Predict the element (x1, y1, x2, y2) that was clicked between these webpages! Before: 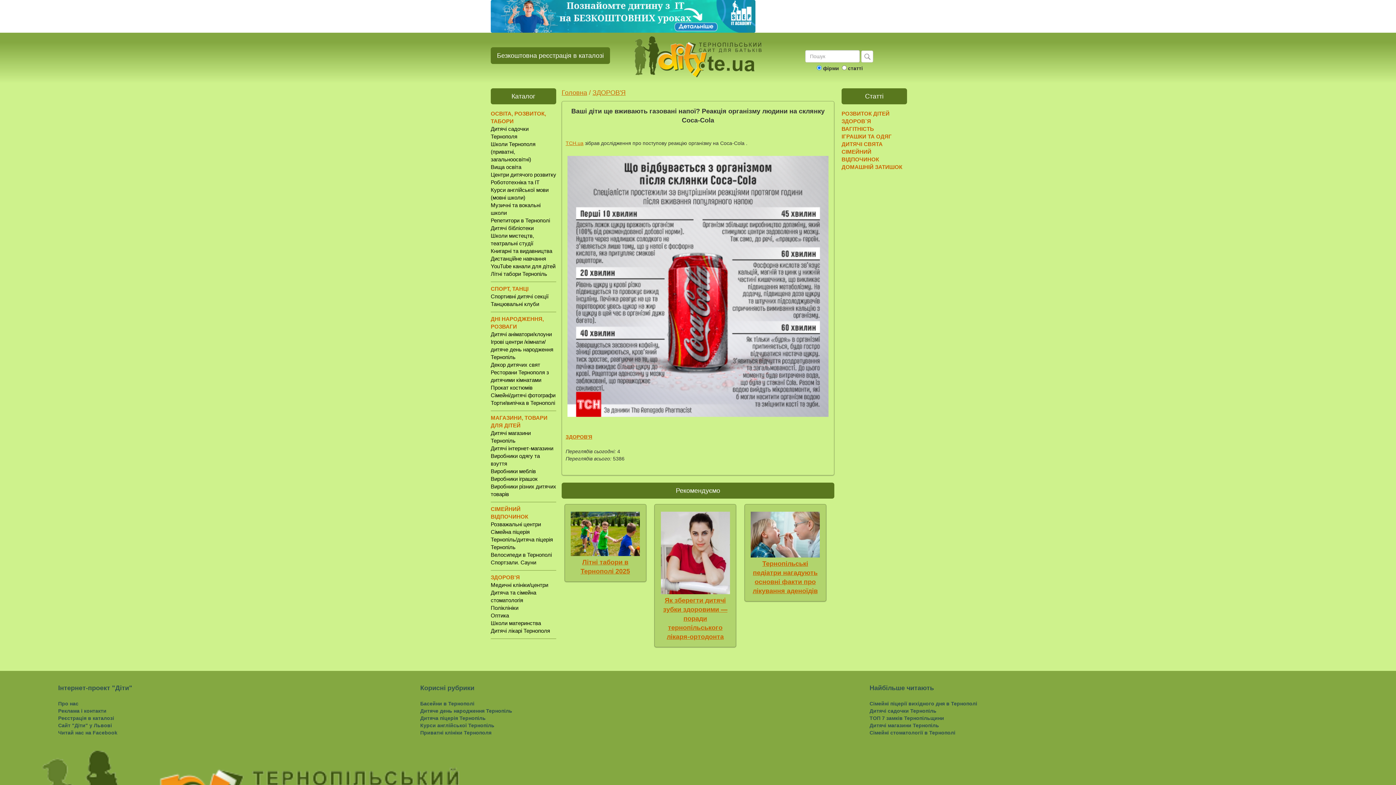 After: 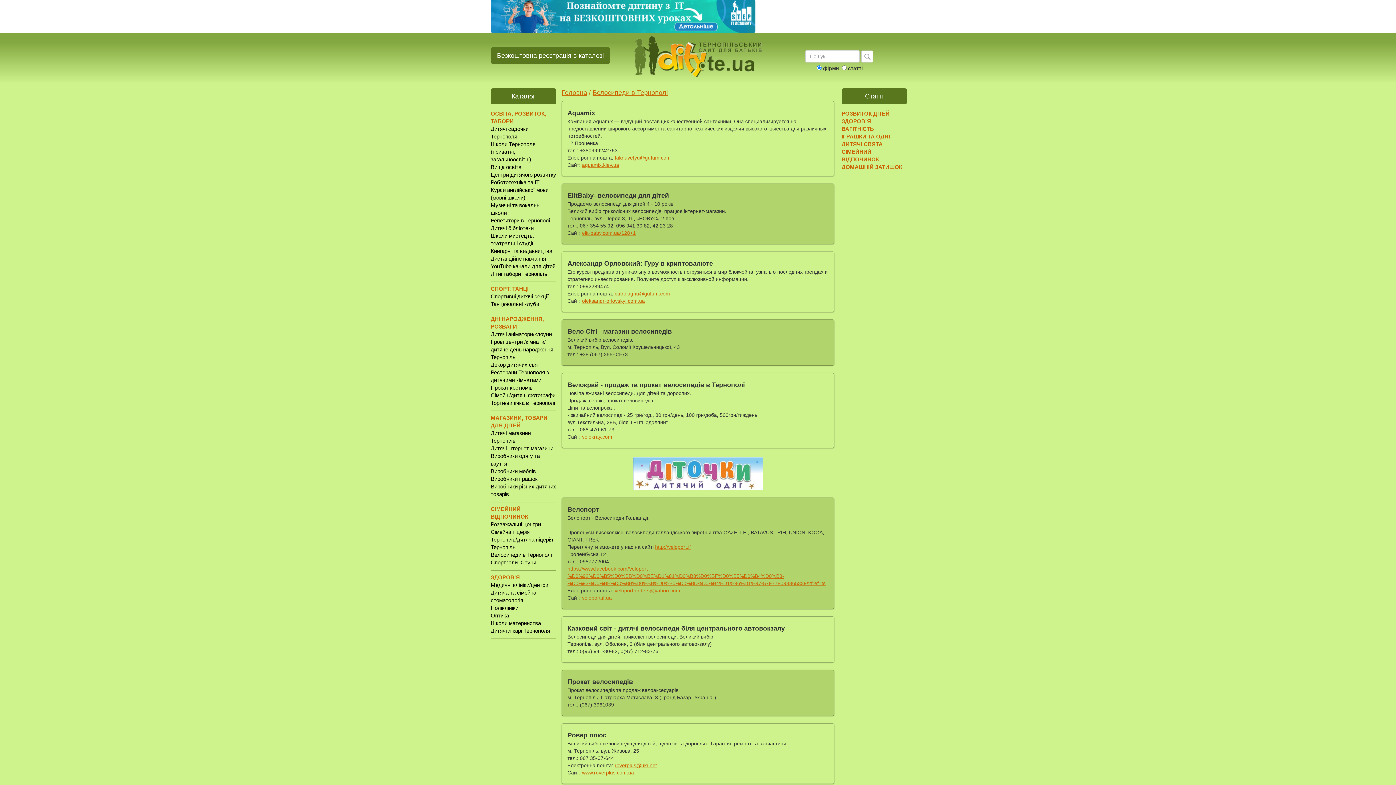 Action: bbox: (490, 552, 552, 558) label: Велосипеди в Тернополі